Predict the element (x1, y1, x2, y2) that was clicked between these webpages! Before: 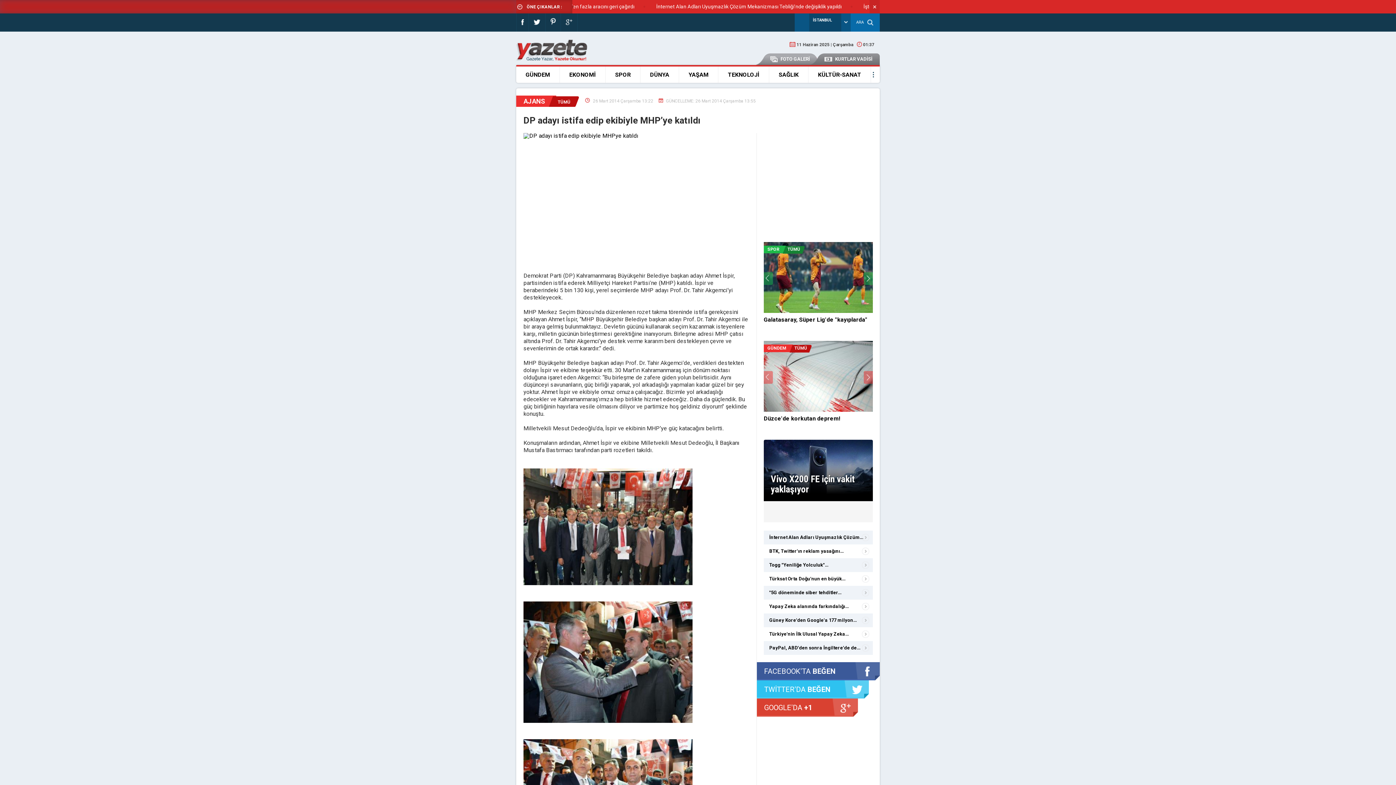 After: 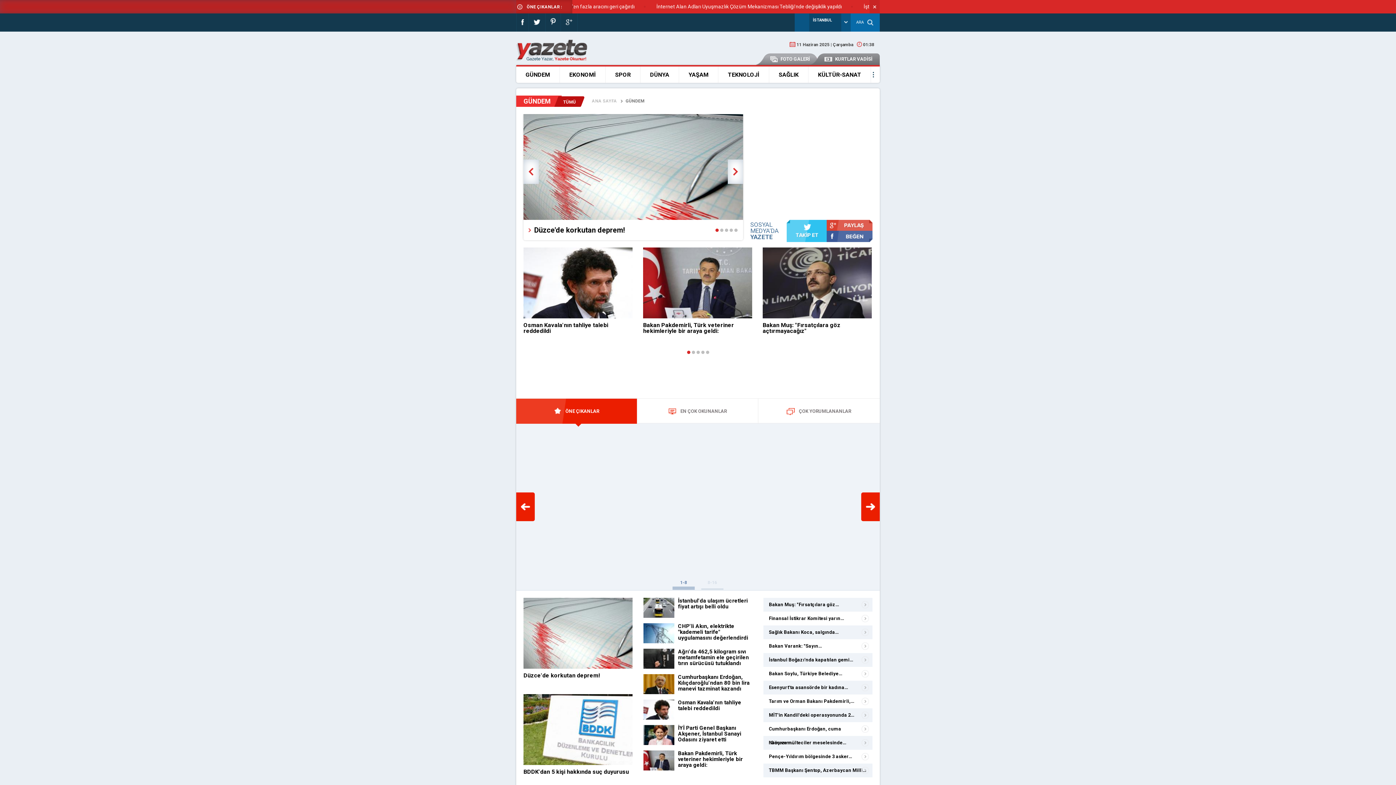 Action: label: GÜNDEM bbox: (516, 66, 559, 82)